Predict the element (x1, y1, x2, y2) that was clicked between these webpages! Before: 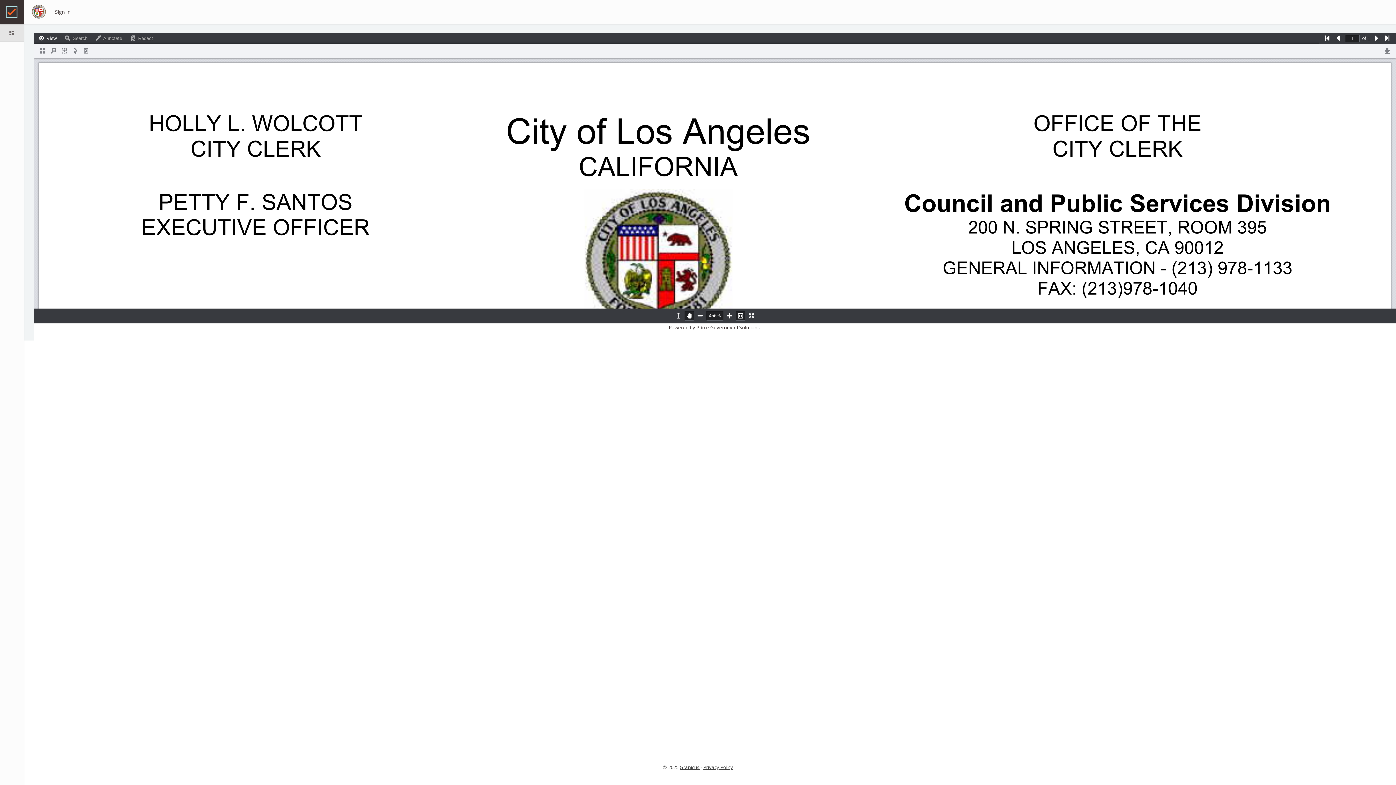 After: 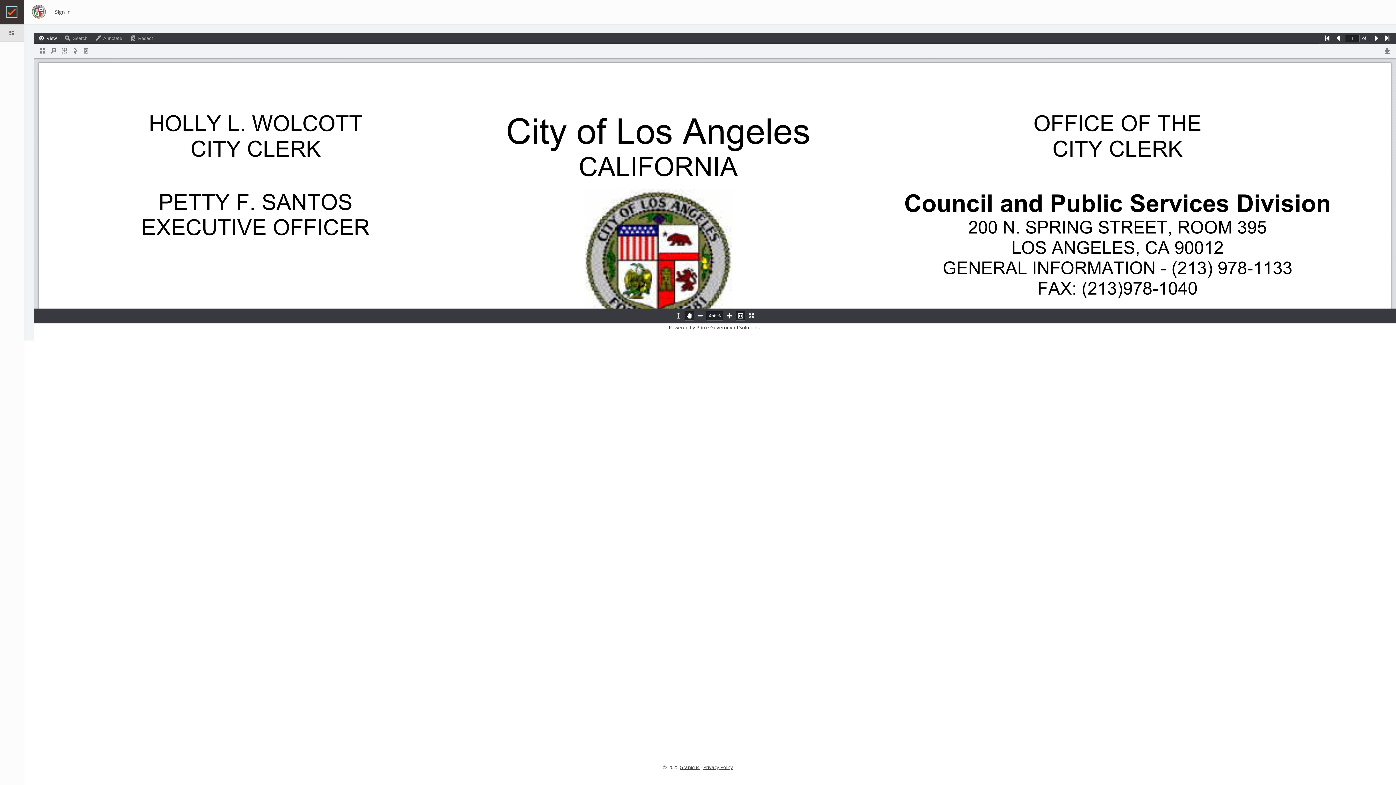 Action: label: Prime Government Solutions bbox: (696, 324, 760, 330)